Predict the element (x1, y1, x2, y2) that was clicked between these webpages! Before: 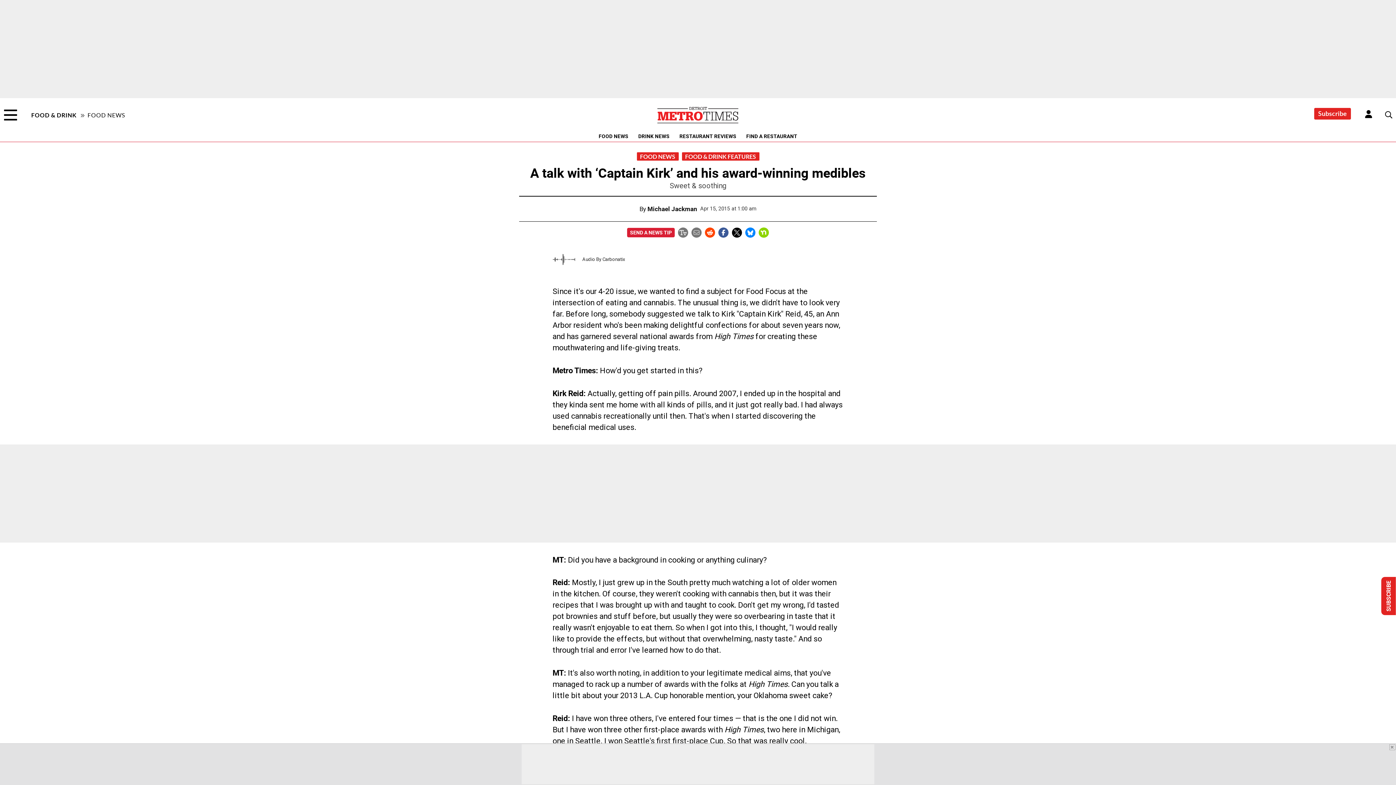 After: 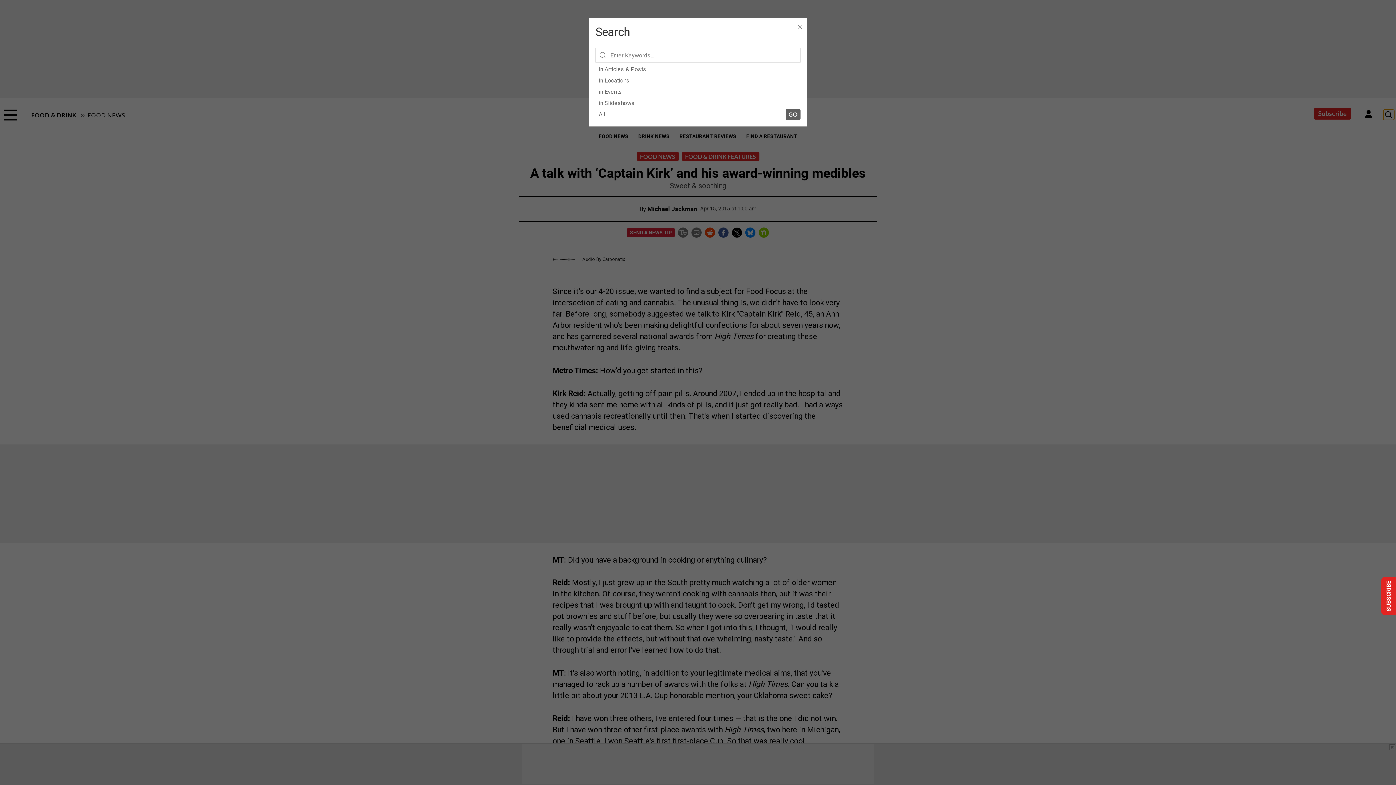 Action: bbox: (1383, 109, 1394, 119)